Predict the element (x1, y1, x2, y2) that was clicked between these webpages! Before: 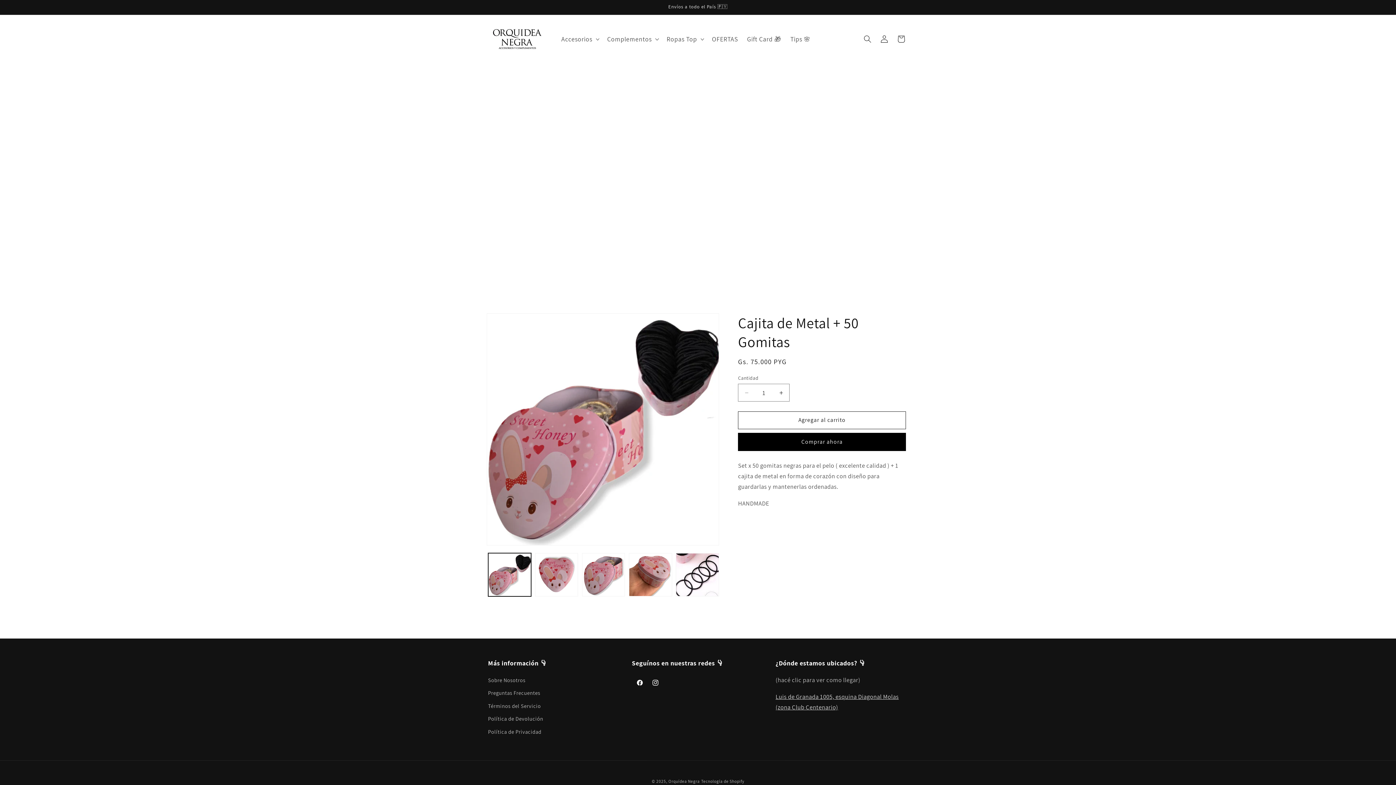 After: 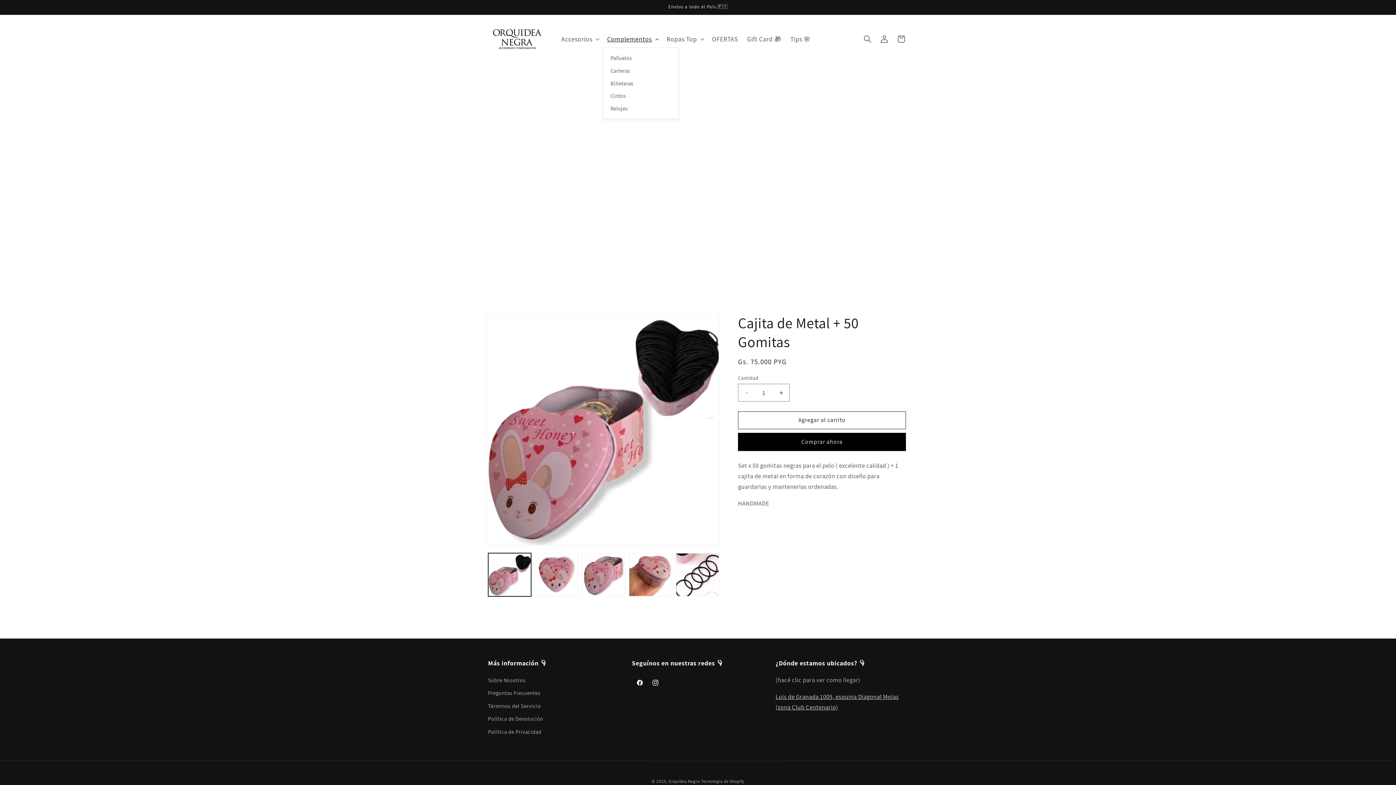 Action: label: Complementos bbox: (602, 30, 662, 47)